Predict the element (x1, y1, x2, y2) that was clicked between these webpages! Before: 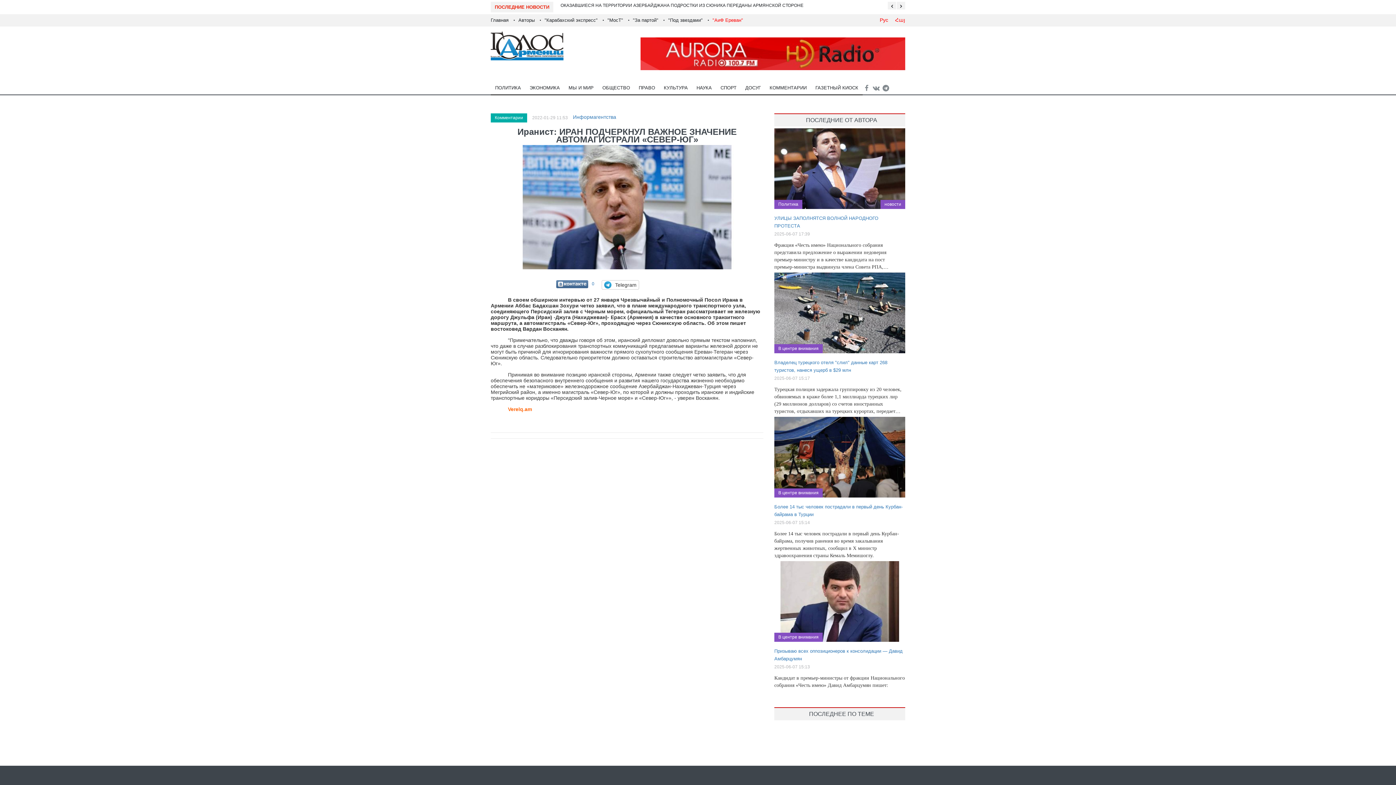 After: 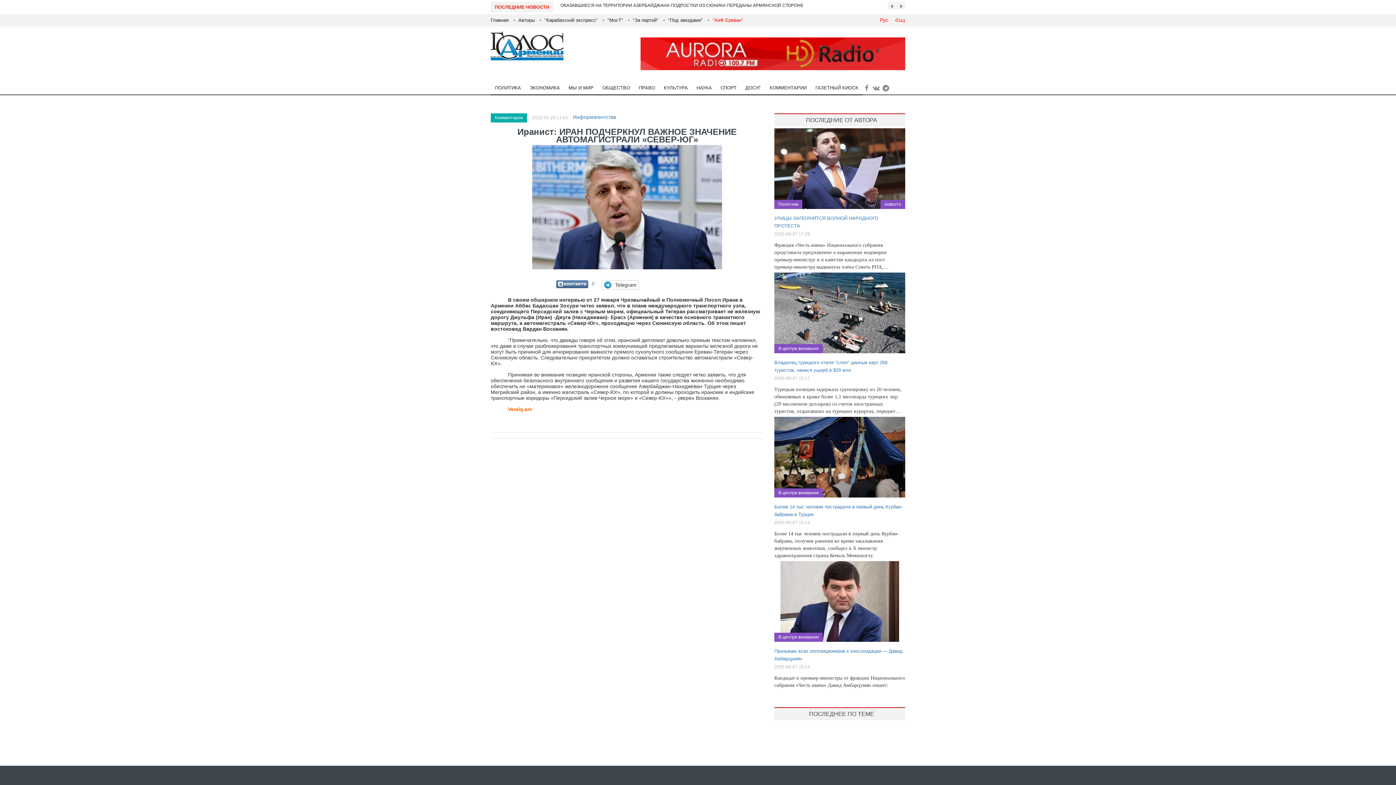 Action: bbox: (526, 145, 728, 151)